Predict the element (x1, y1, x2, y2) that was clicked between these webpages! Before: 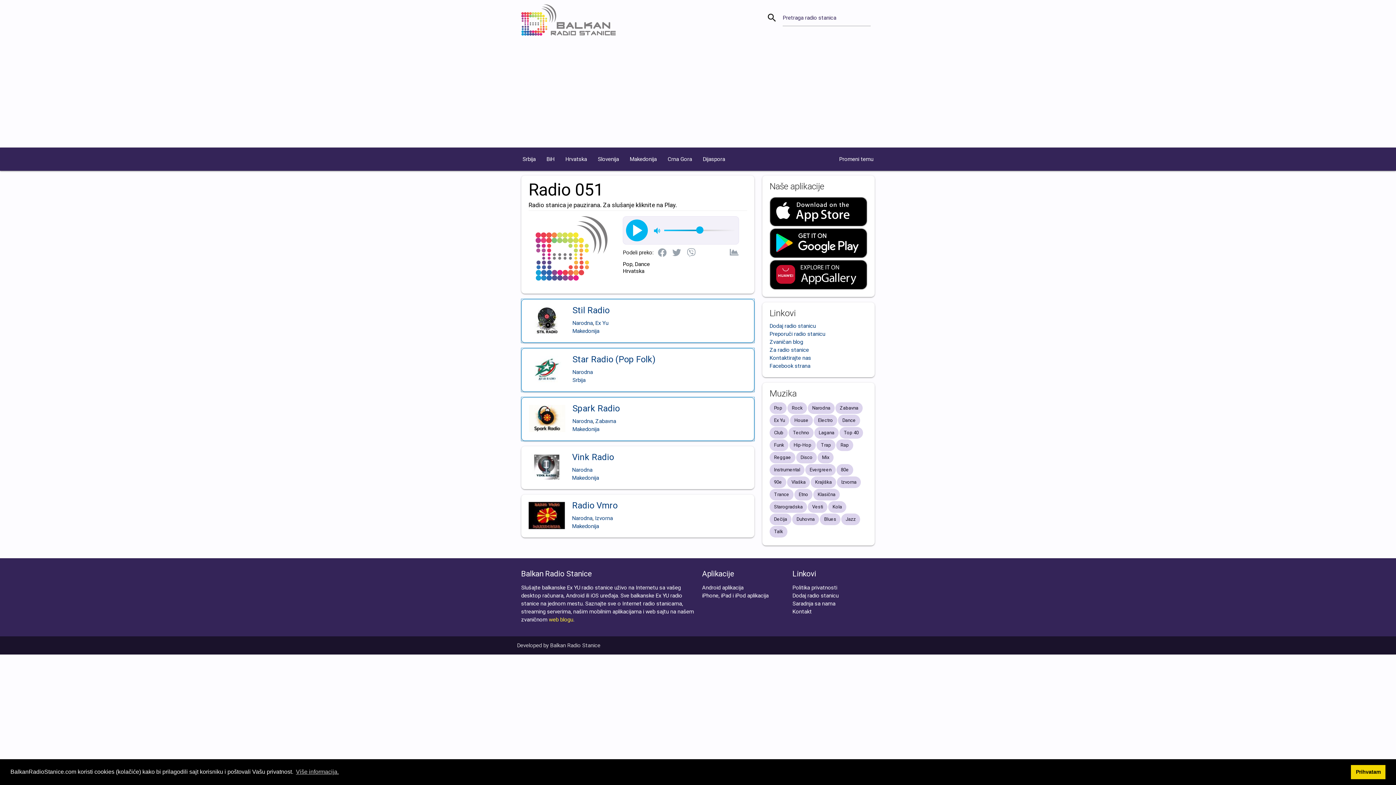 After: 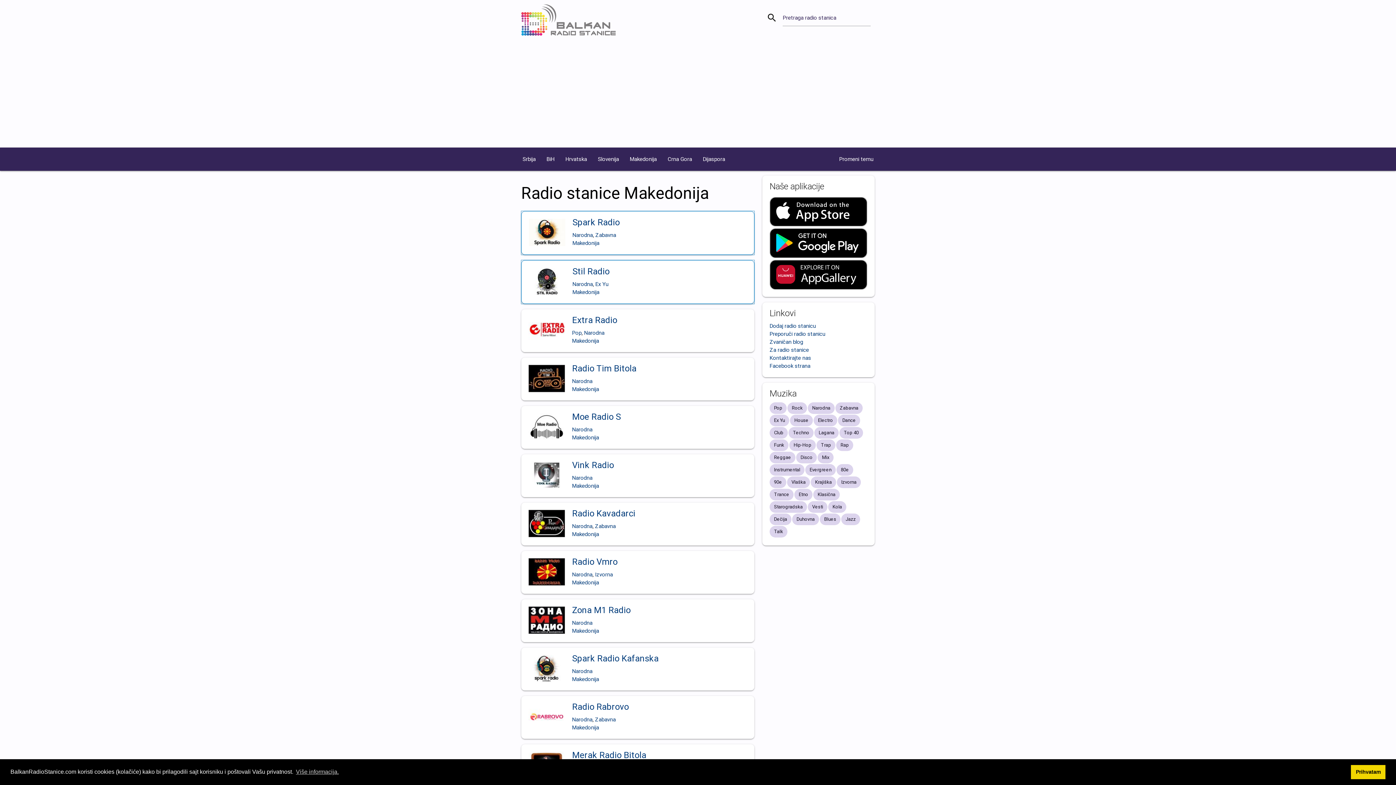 Action: label: Makedonija bbox: (572, 523, 599, 529)